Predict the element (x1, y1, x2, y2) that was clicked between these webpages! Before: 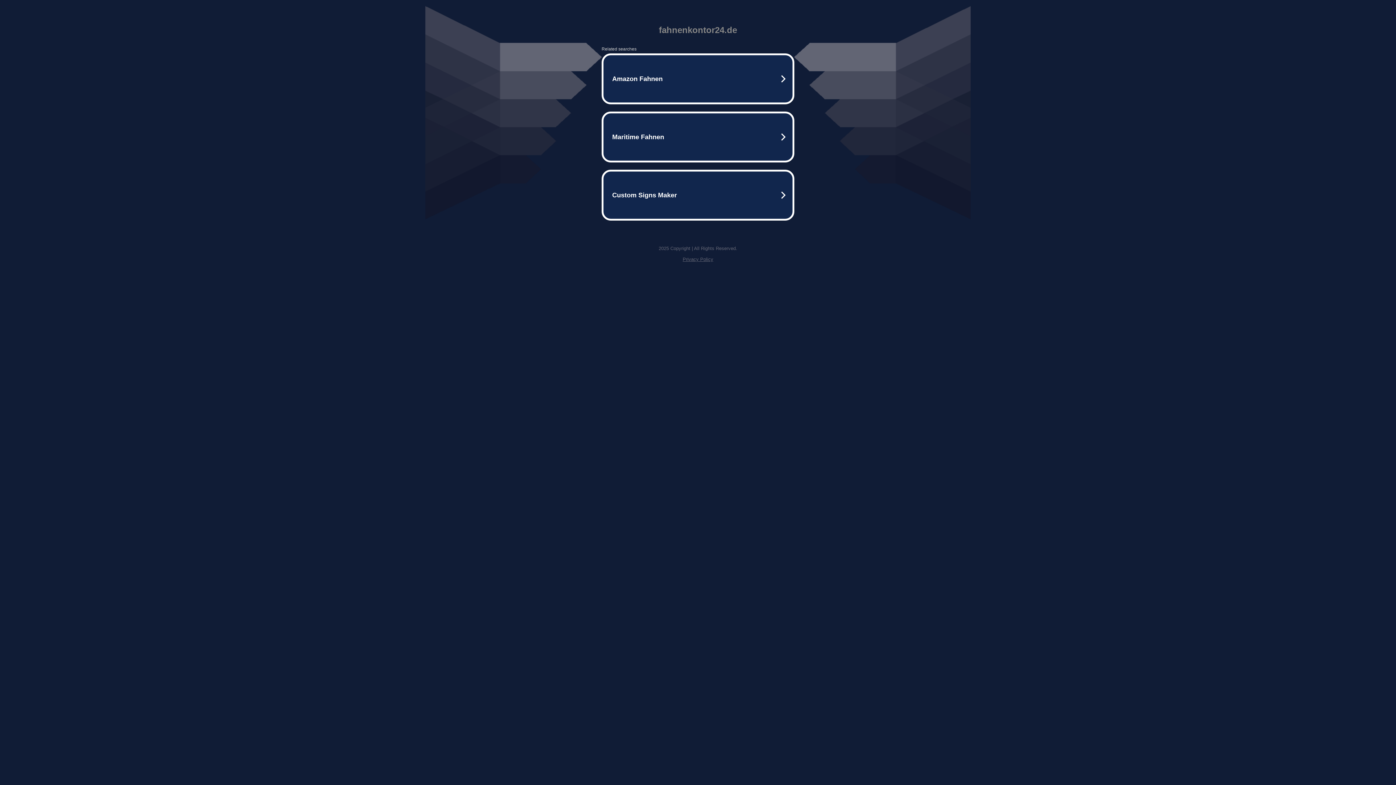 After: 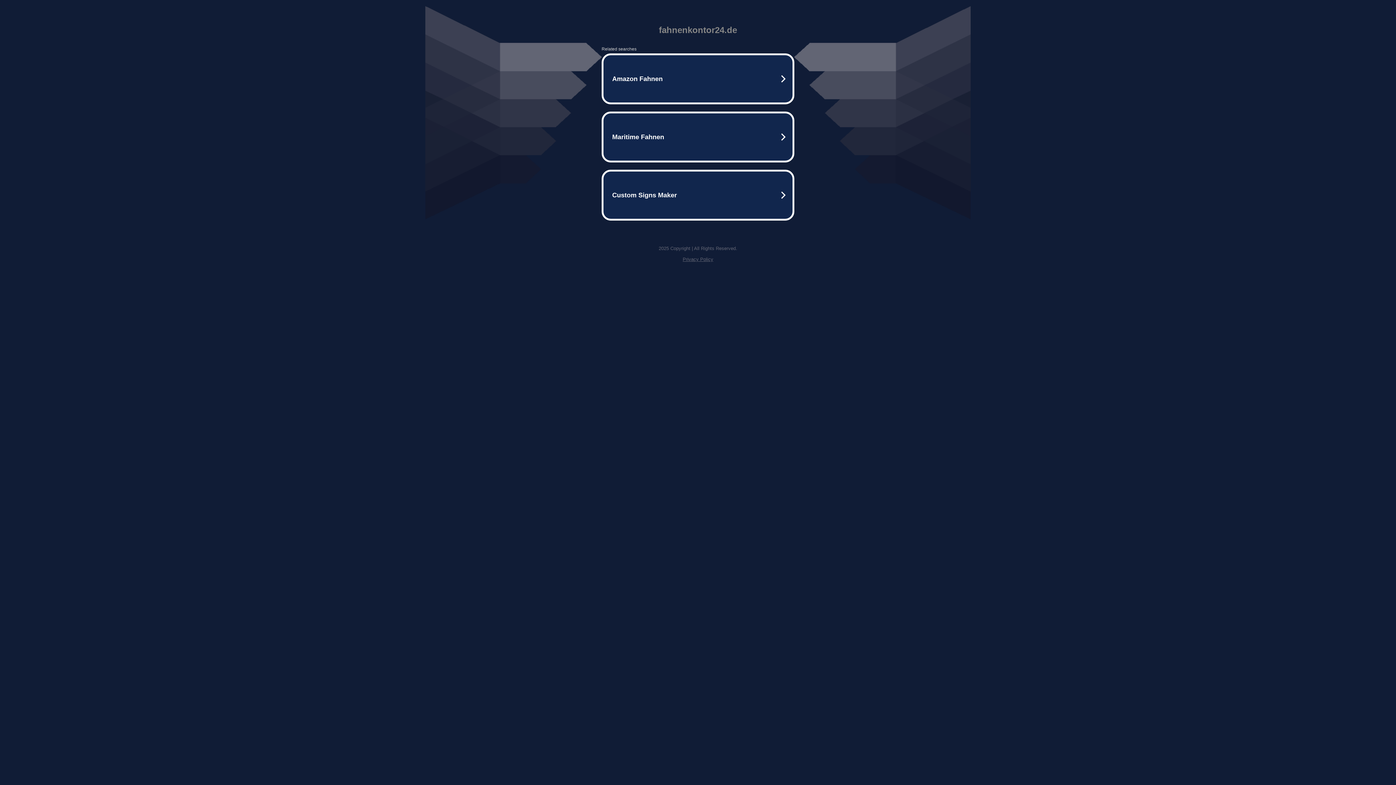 Action: bbox: (682, 256, 713, 262) label: Privacy Policy